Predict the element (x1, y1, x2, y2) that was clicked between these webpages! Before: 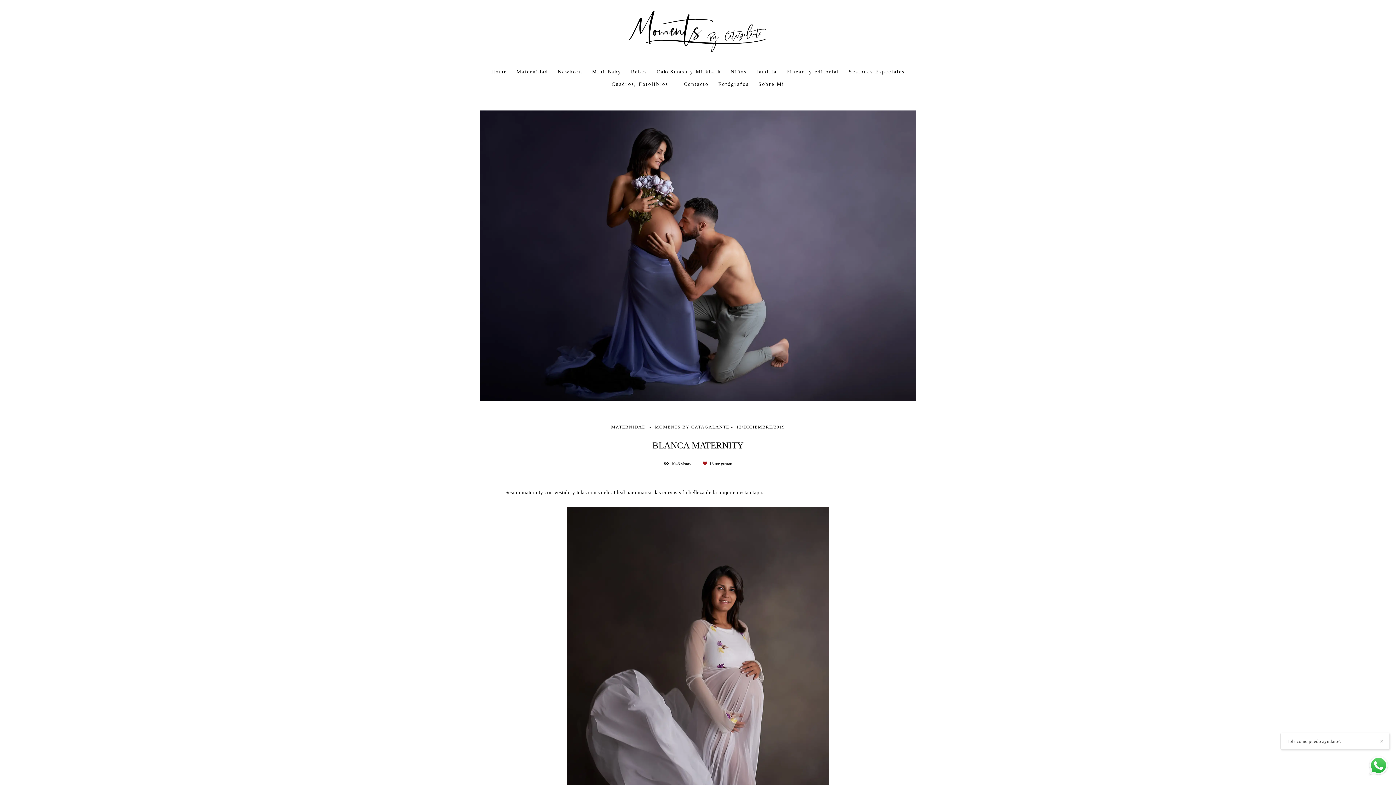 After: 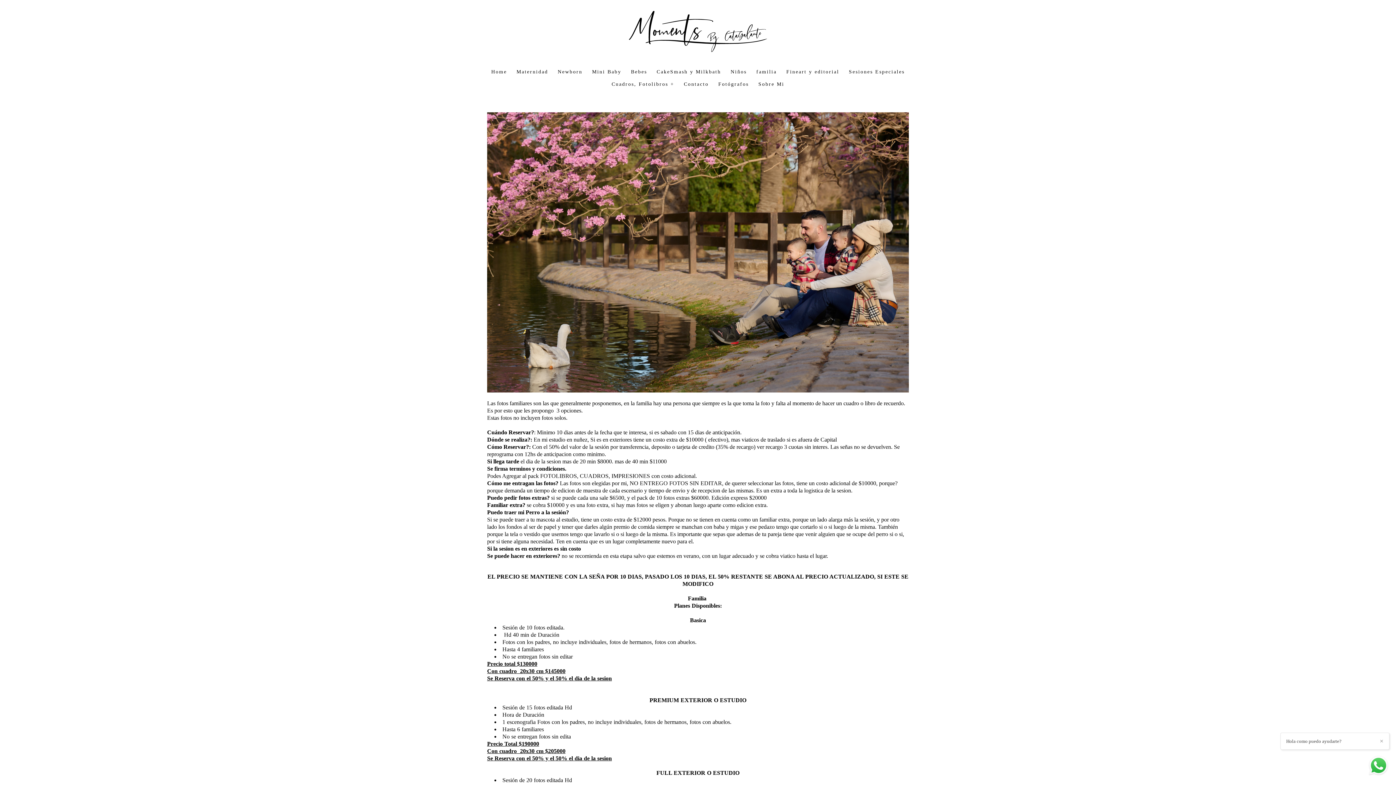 Action: bbox: (752, 65, 780, 78) label: familia